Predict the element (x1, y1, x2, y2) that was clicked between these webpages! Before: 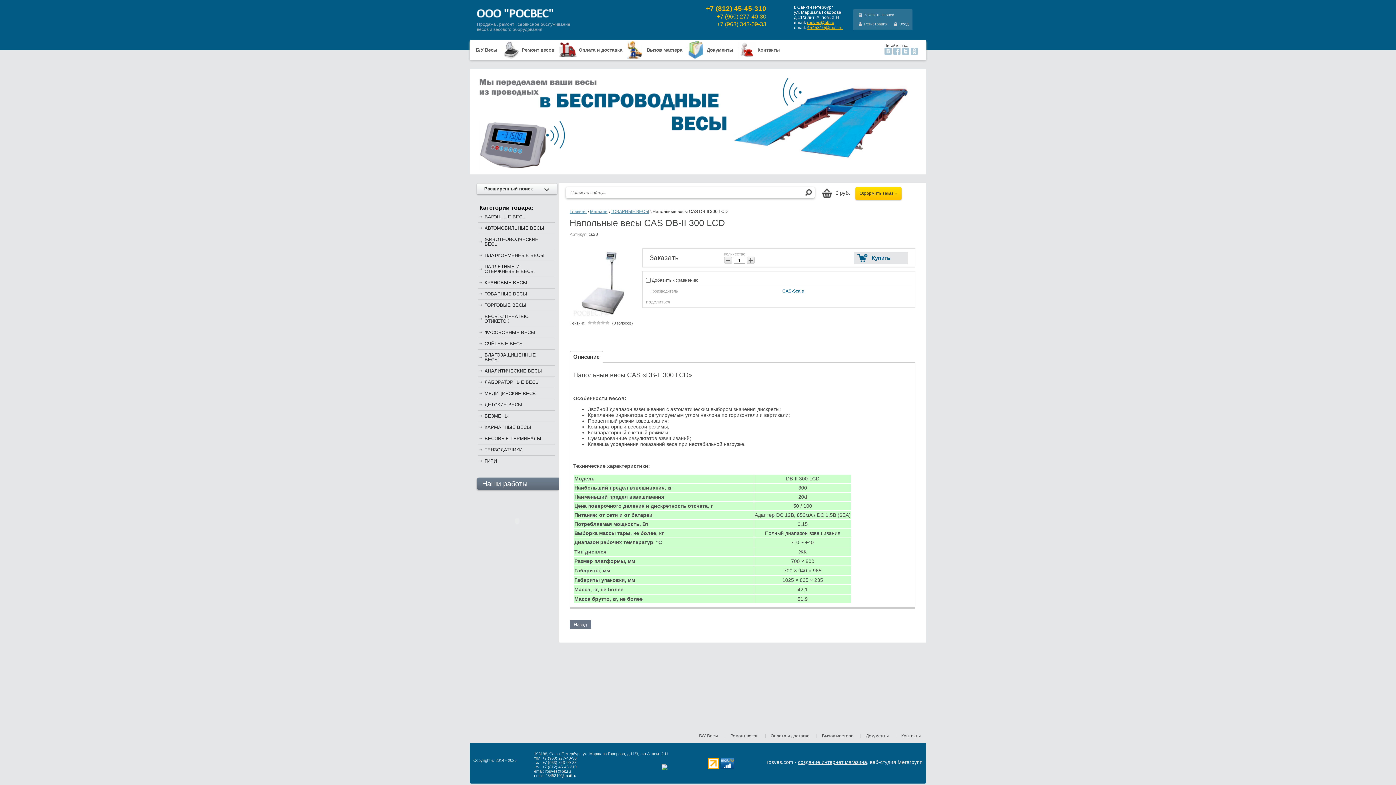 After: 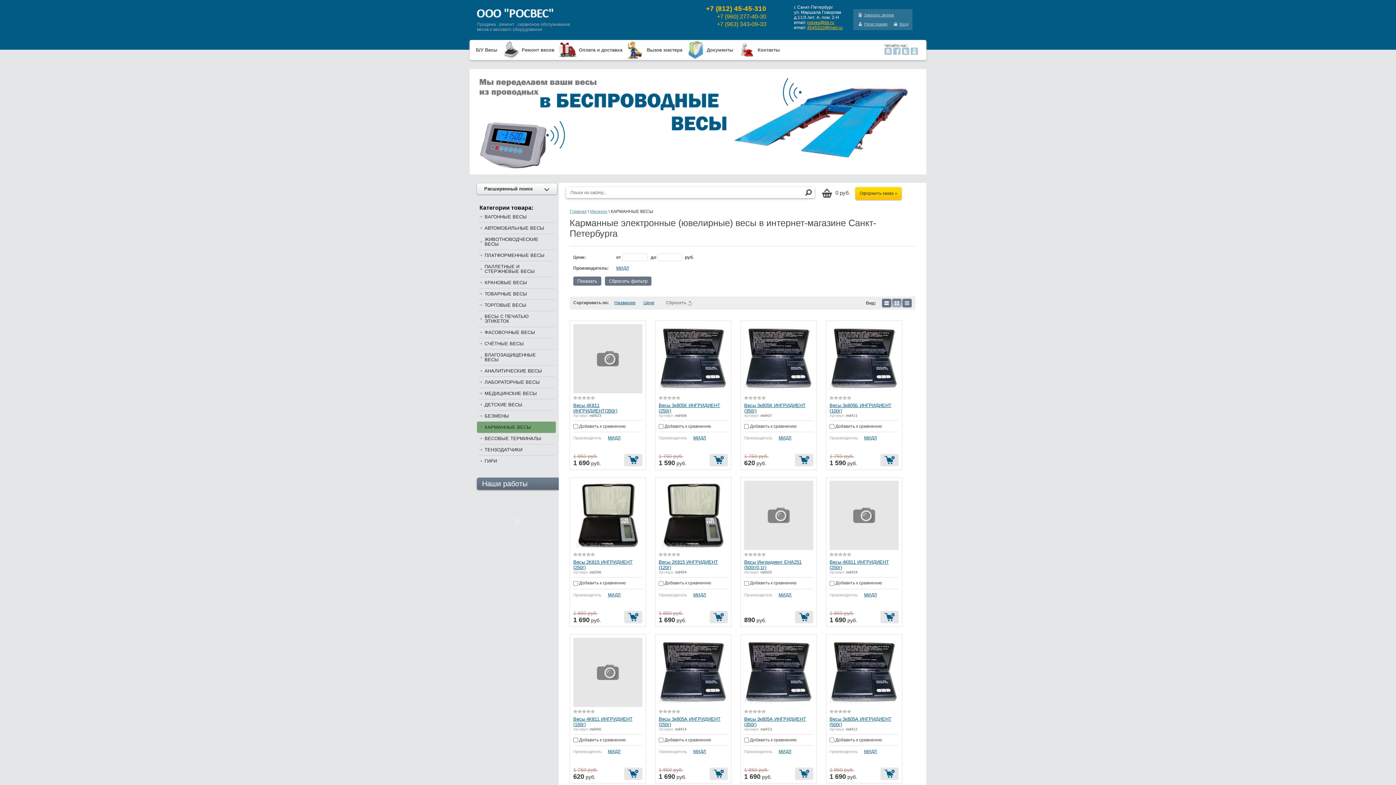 Action: label: КАРМАННЫЕ ВЕСЫ bbox: (477, 421, 556, 433)